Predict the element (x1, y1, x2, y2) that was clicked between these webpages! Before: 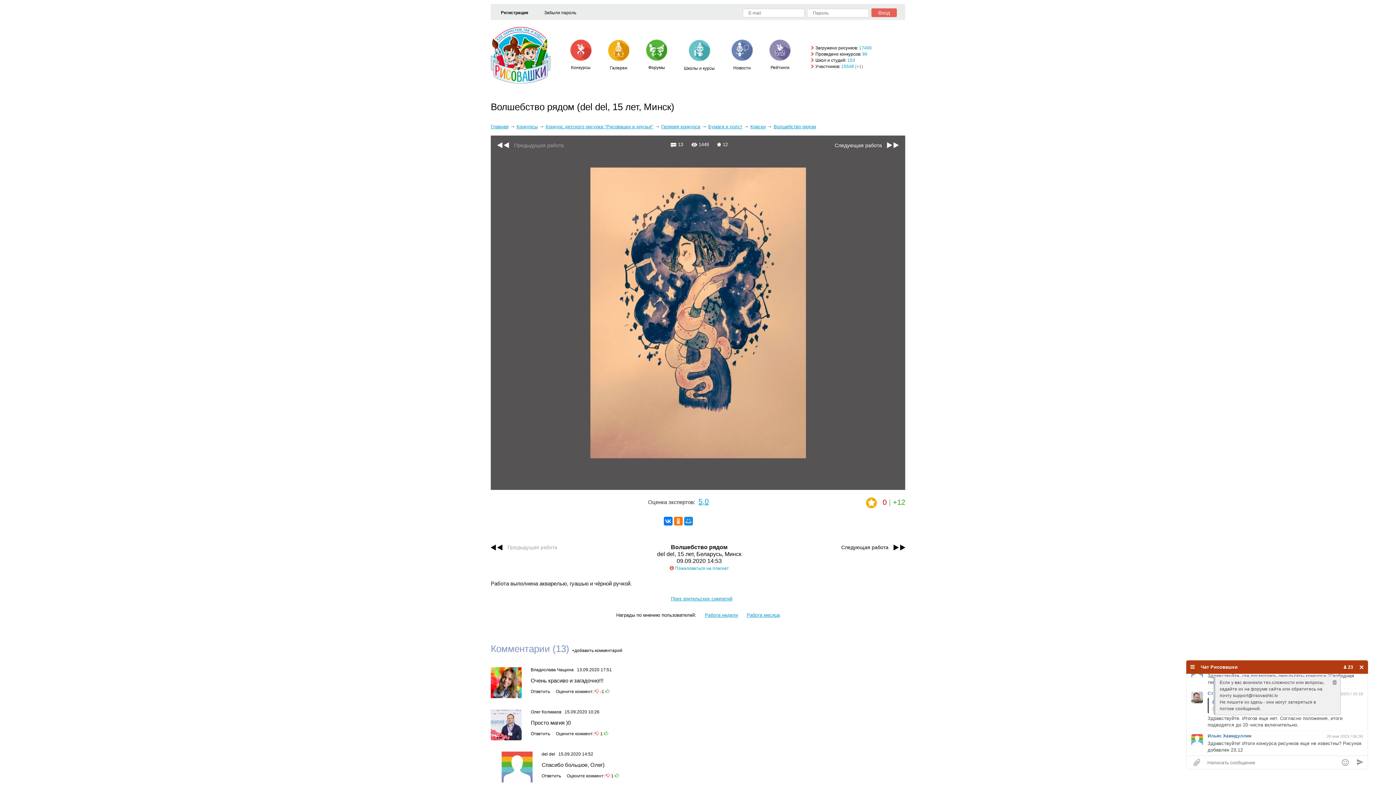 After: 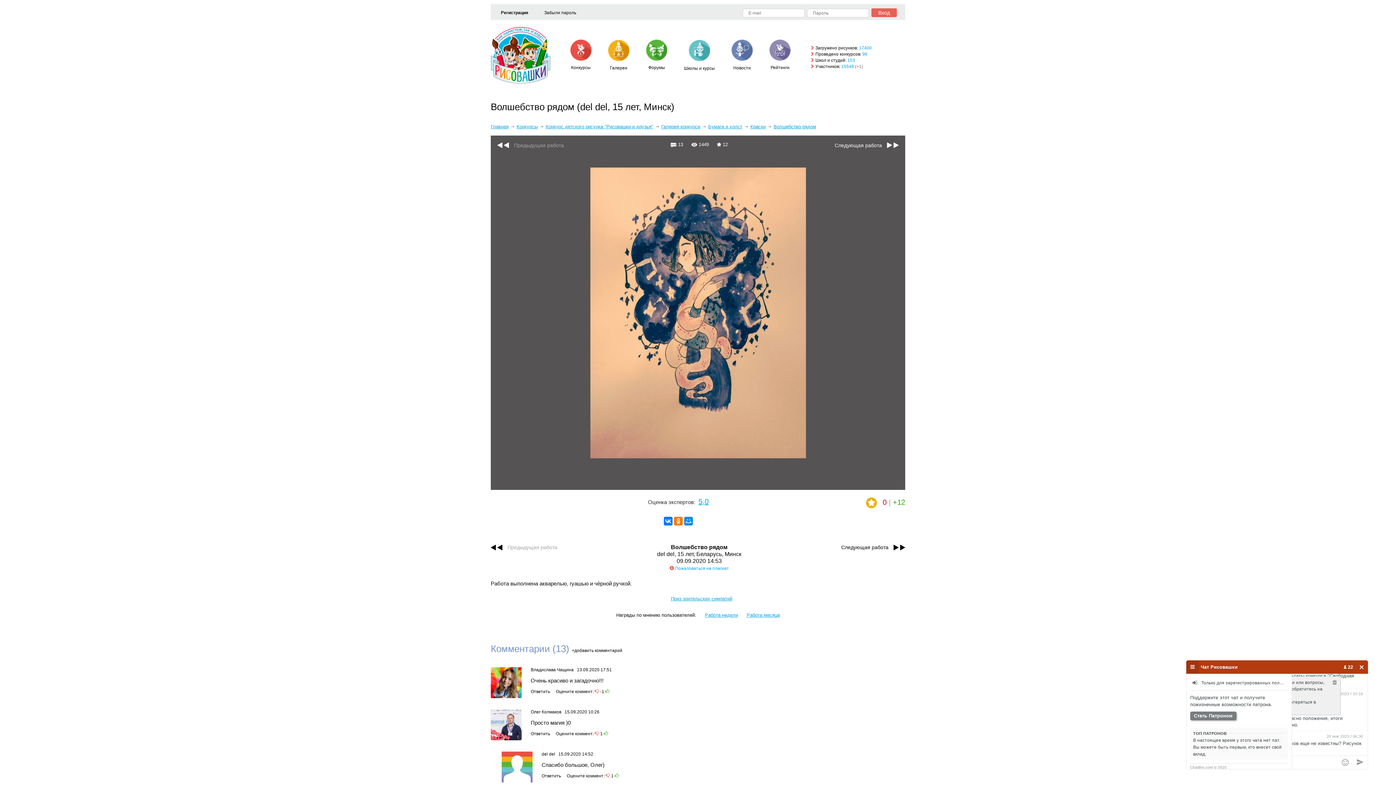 Action: bbox: (1186, 660, 1199, 674)